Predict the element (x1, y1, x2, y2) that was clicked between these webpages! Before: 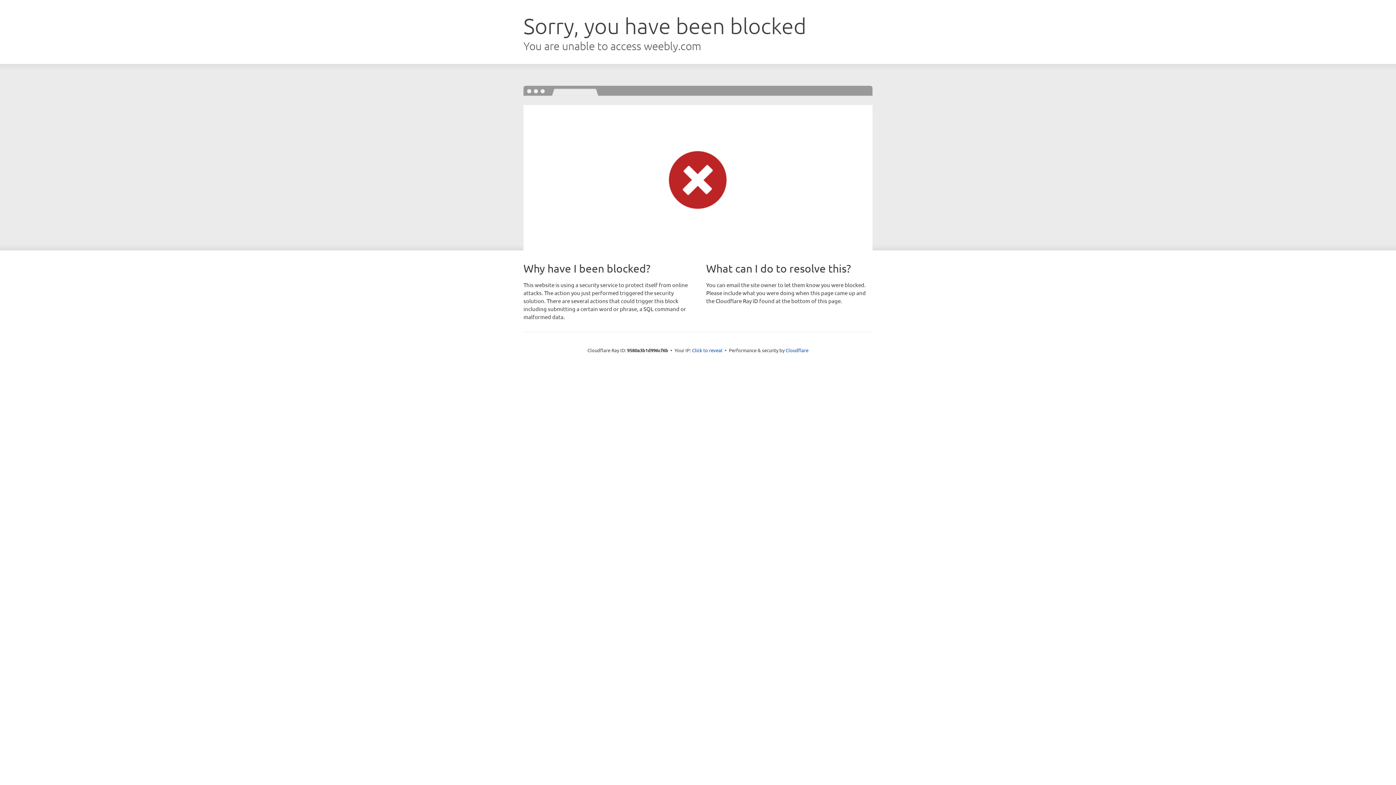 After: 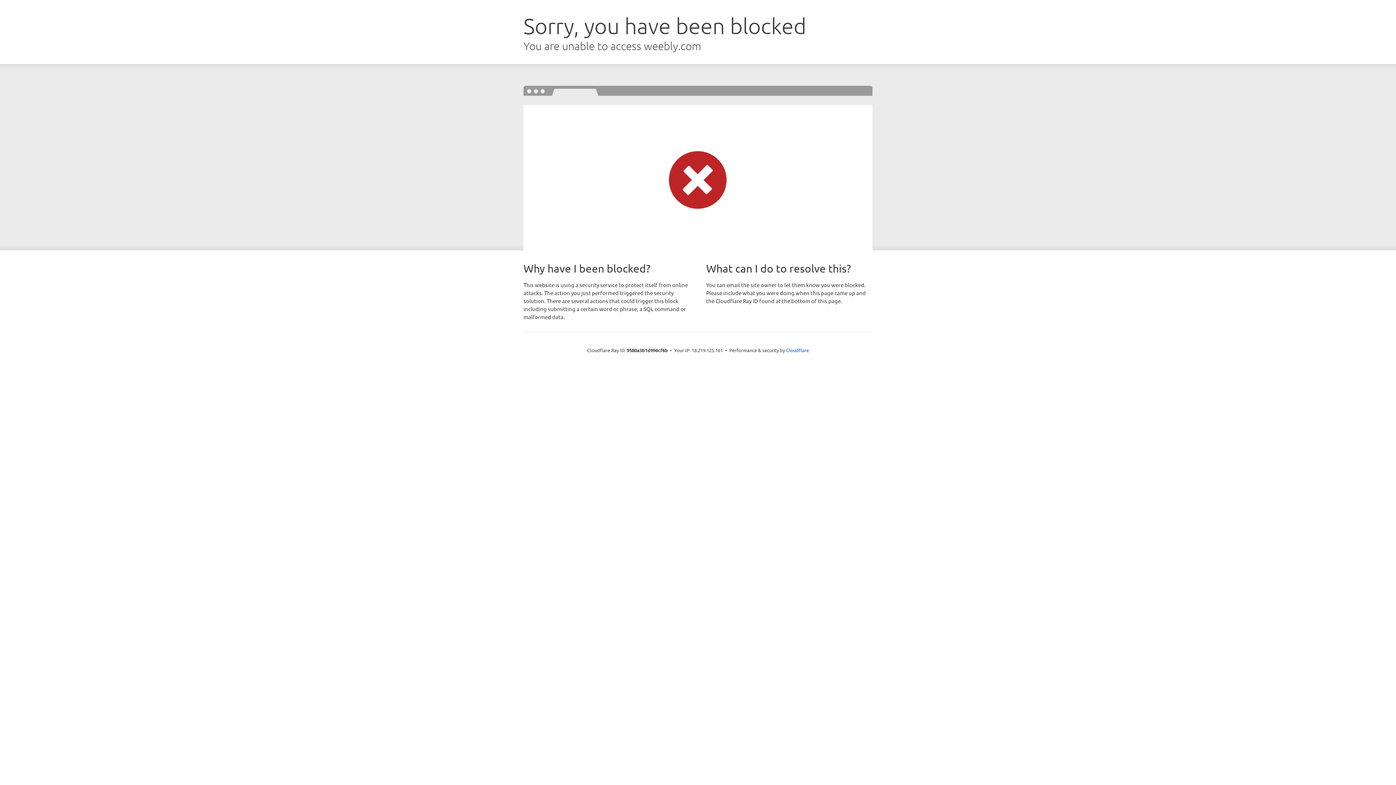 Action: label: Click to reveal bbox: (692, 346, 722, 353)